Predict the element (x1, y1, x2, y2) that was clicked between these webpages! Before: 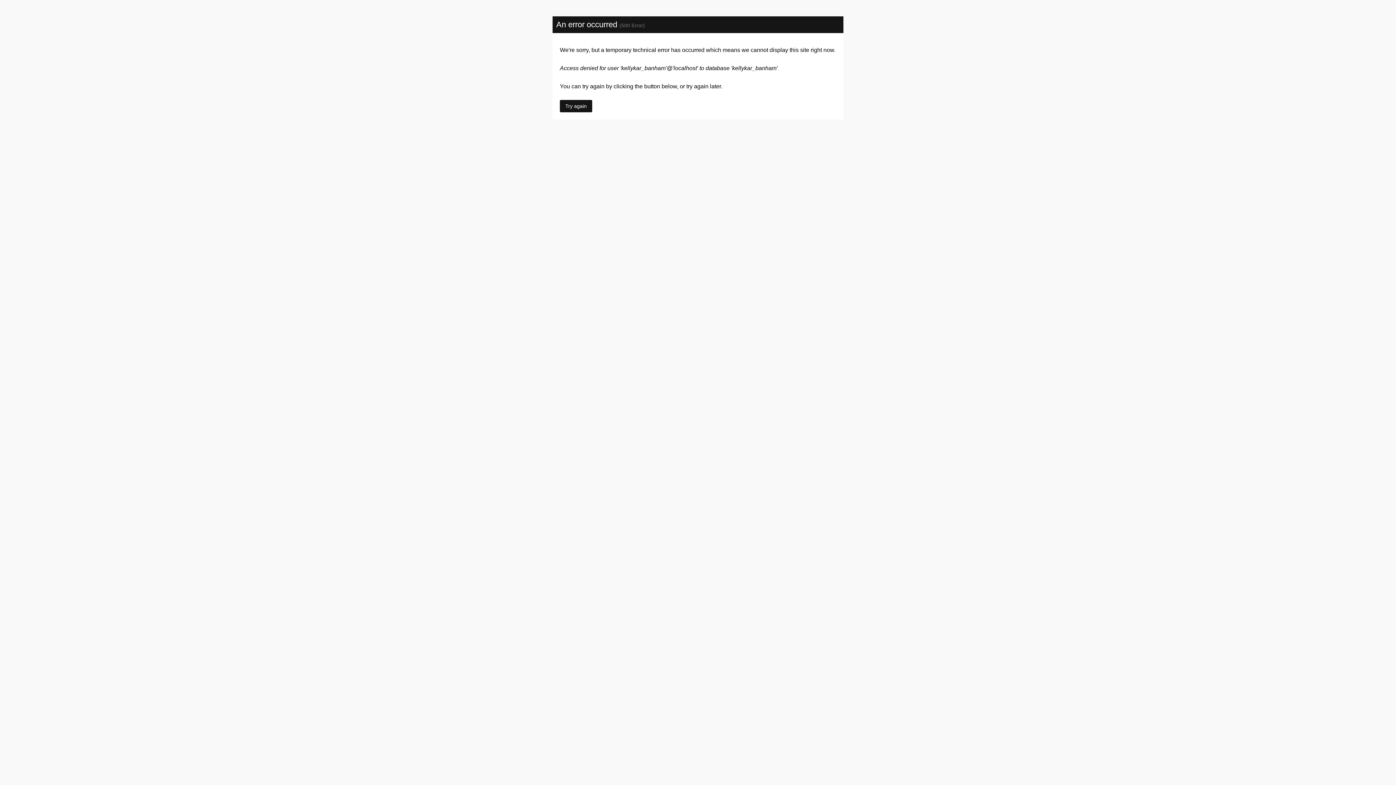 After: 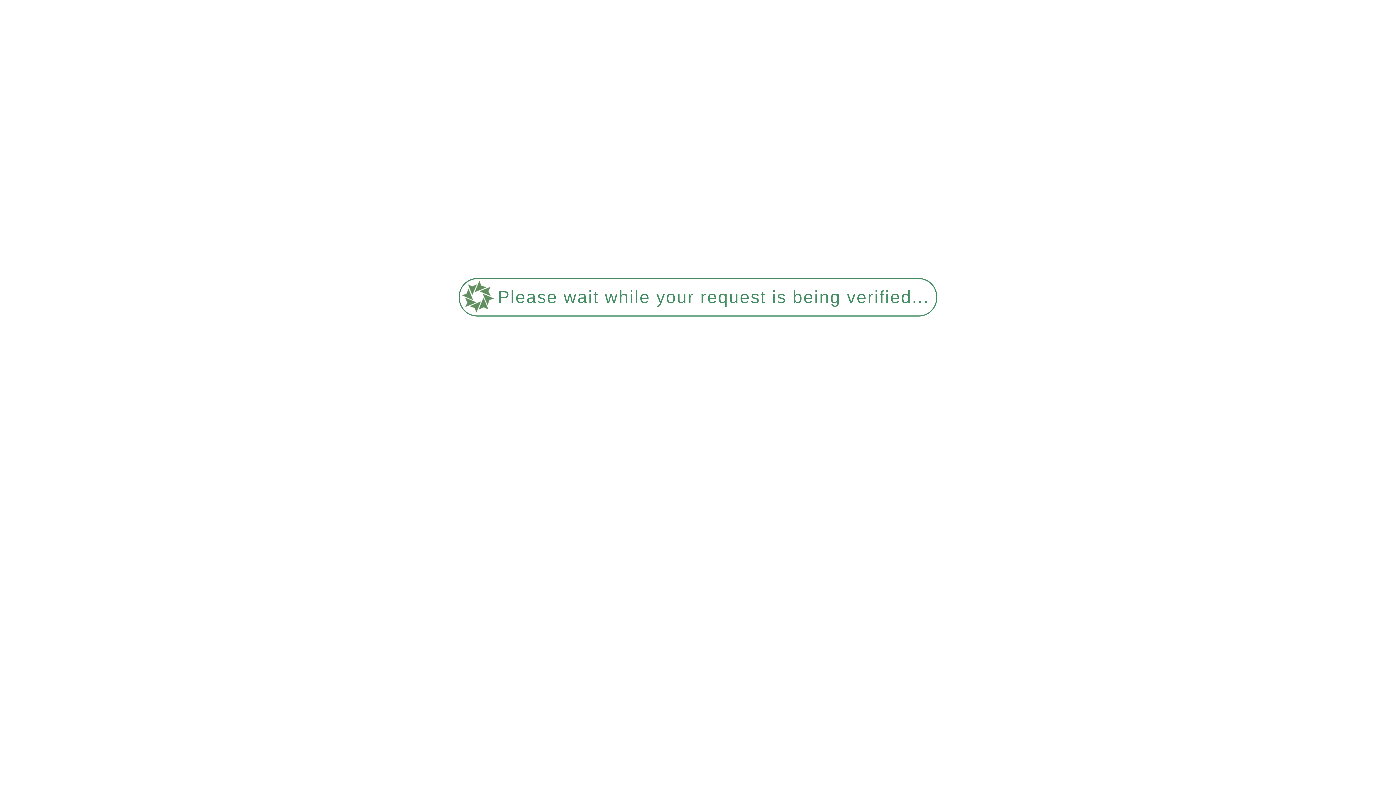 Action: bbox: (560, 100, 592, 112) label: Try again